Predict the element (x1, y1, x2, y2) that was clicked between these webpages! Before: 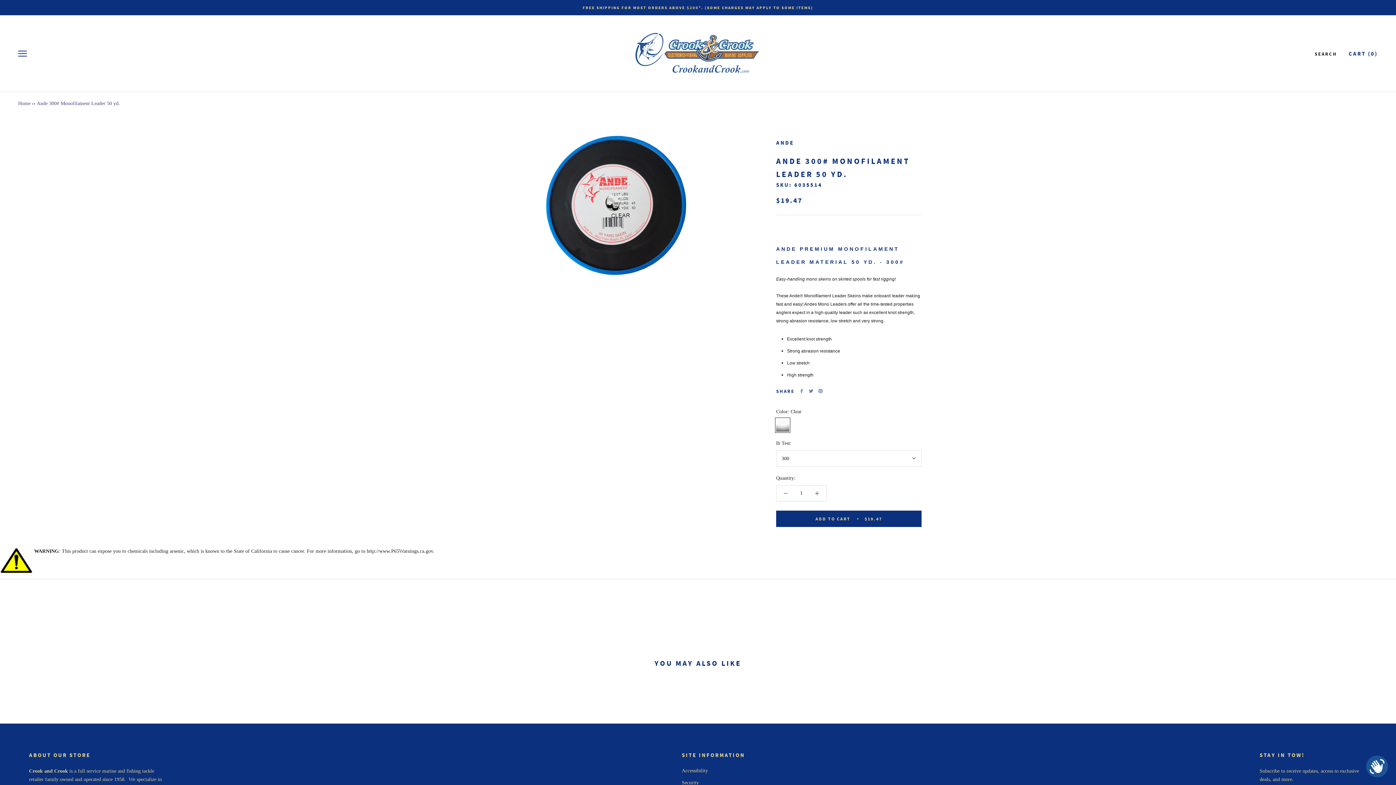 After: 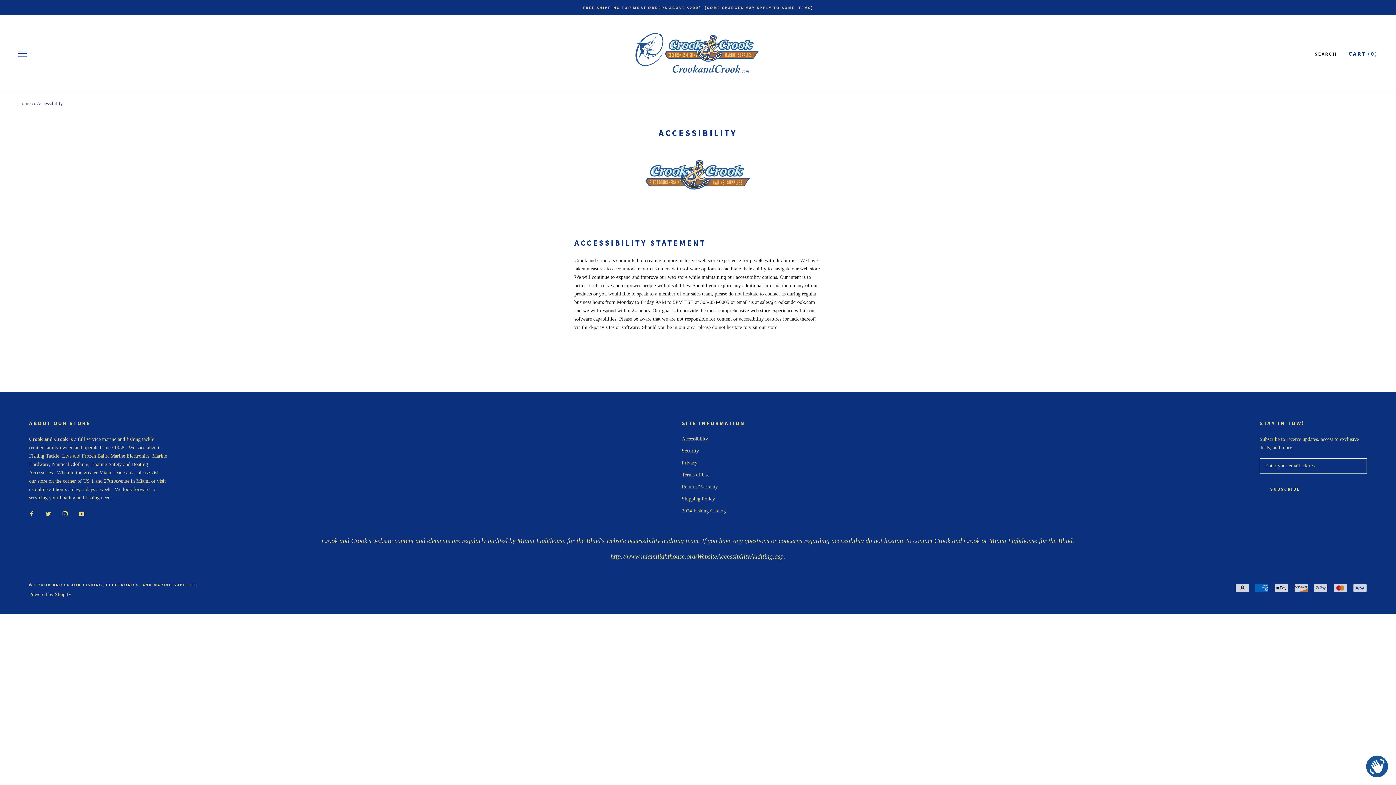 Action: label: Accessibility bbox: (682, 767, 745, 774)